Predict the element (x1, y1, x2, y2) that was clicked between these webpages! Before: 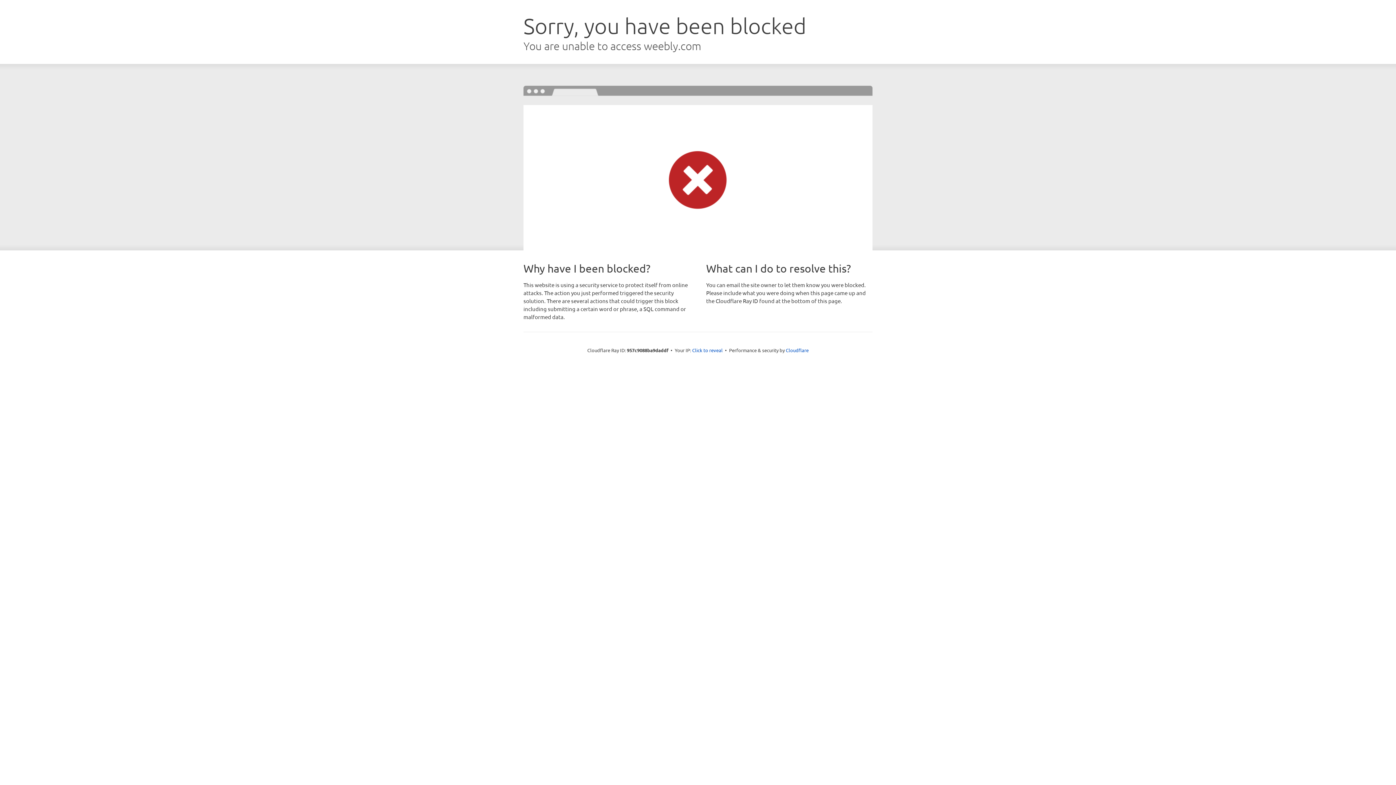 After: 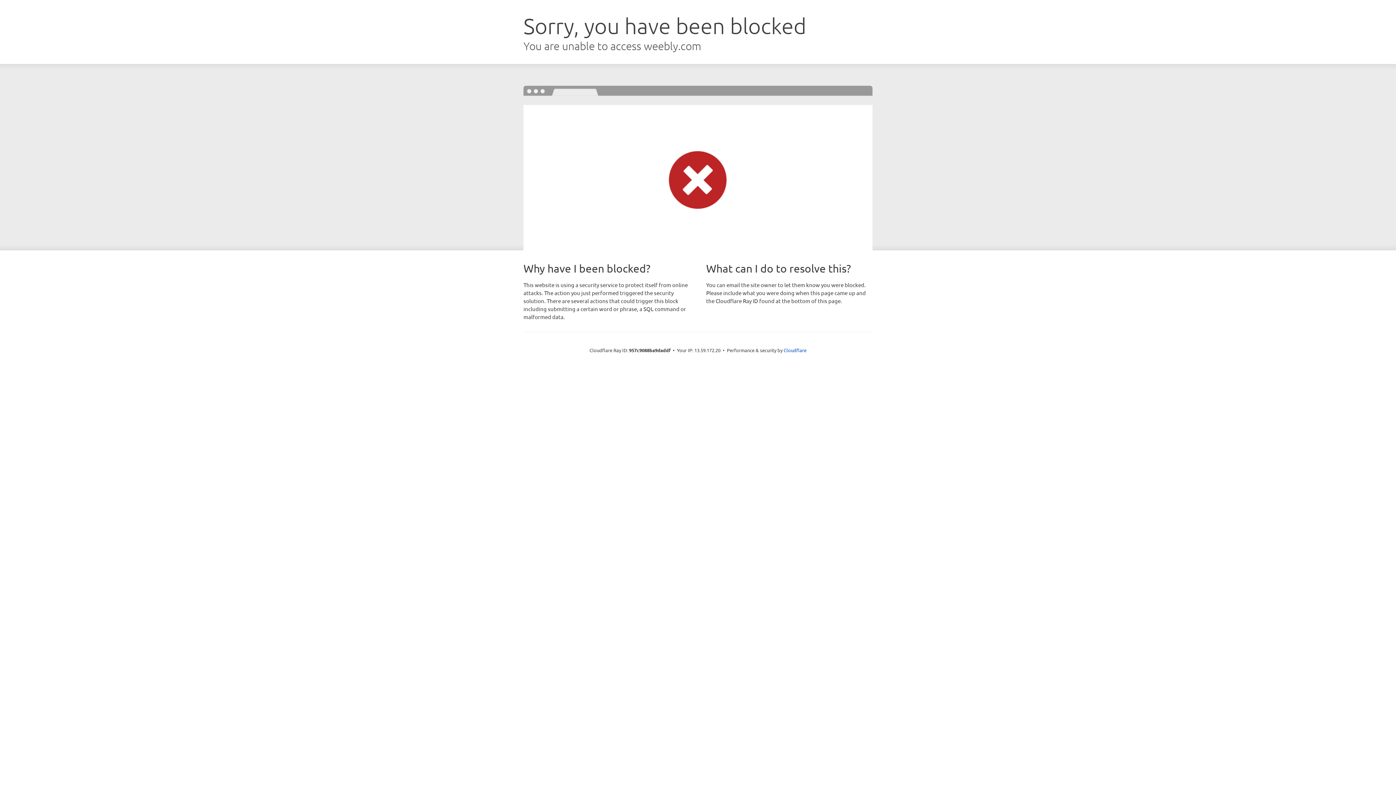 Action: bbox: (692, 346, 722, 353) label: Click to reveal